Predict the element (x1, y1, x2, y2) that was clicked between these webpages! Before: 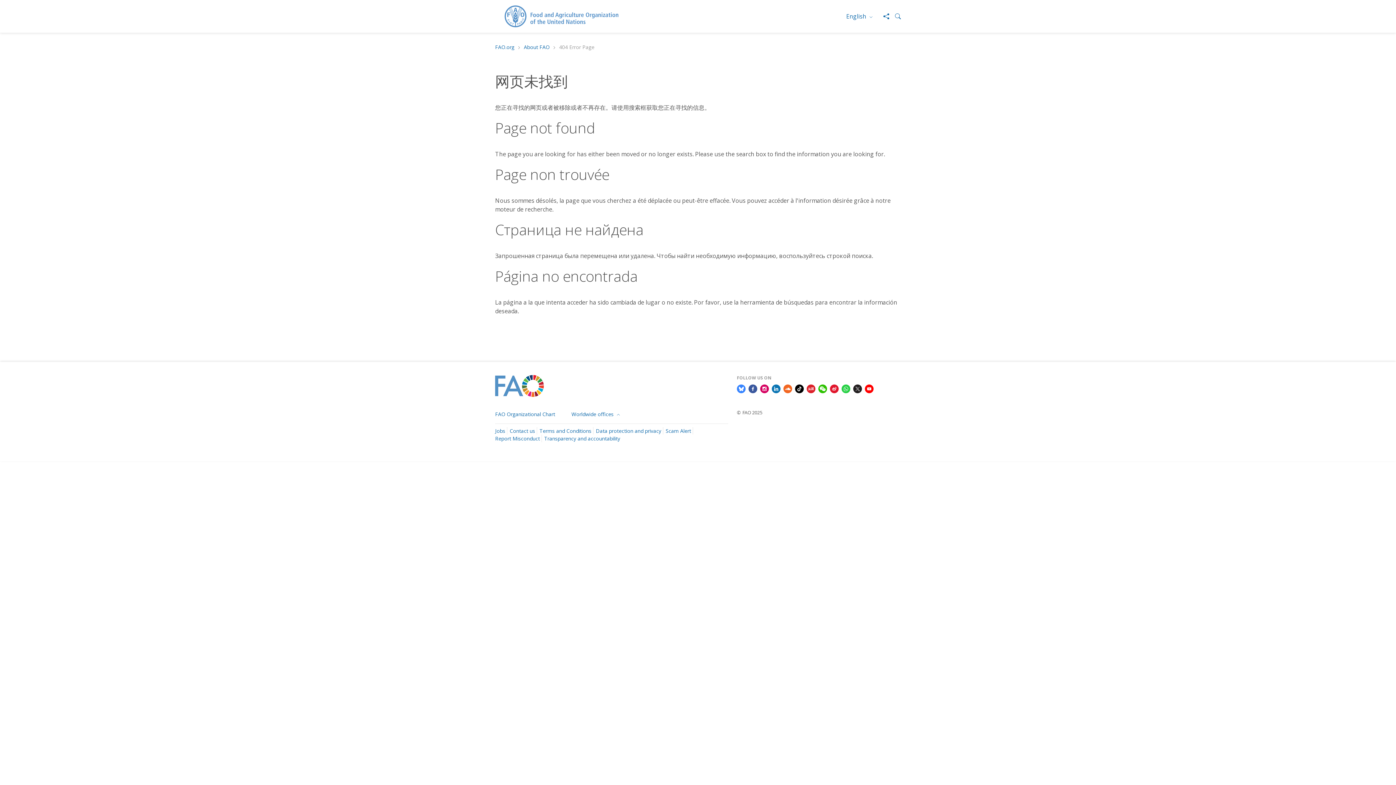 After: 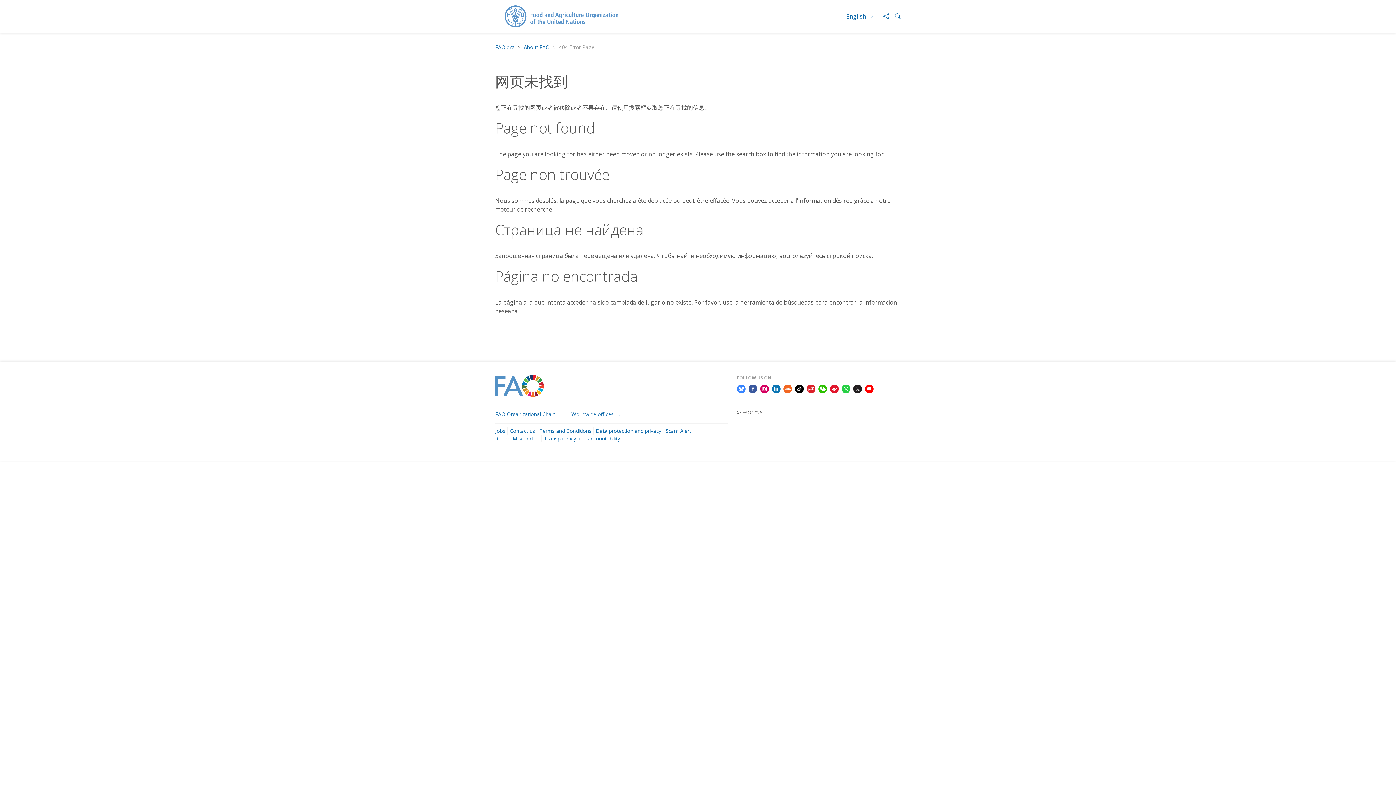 Action: bbox: (760, 384, 769, 392)